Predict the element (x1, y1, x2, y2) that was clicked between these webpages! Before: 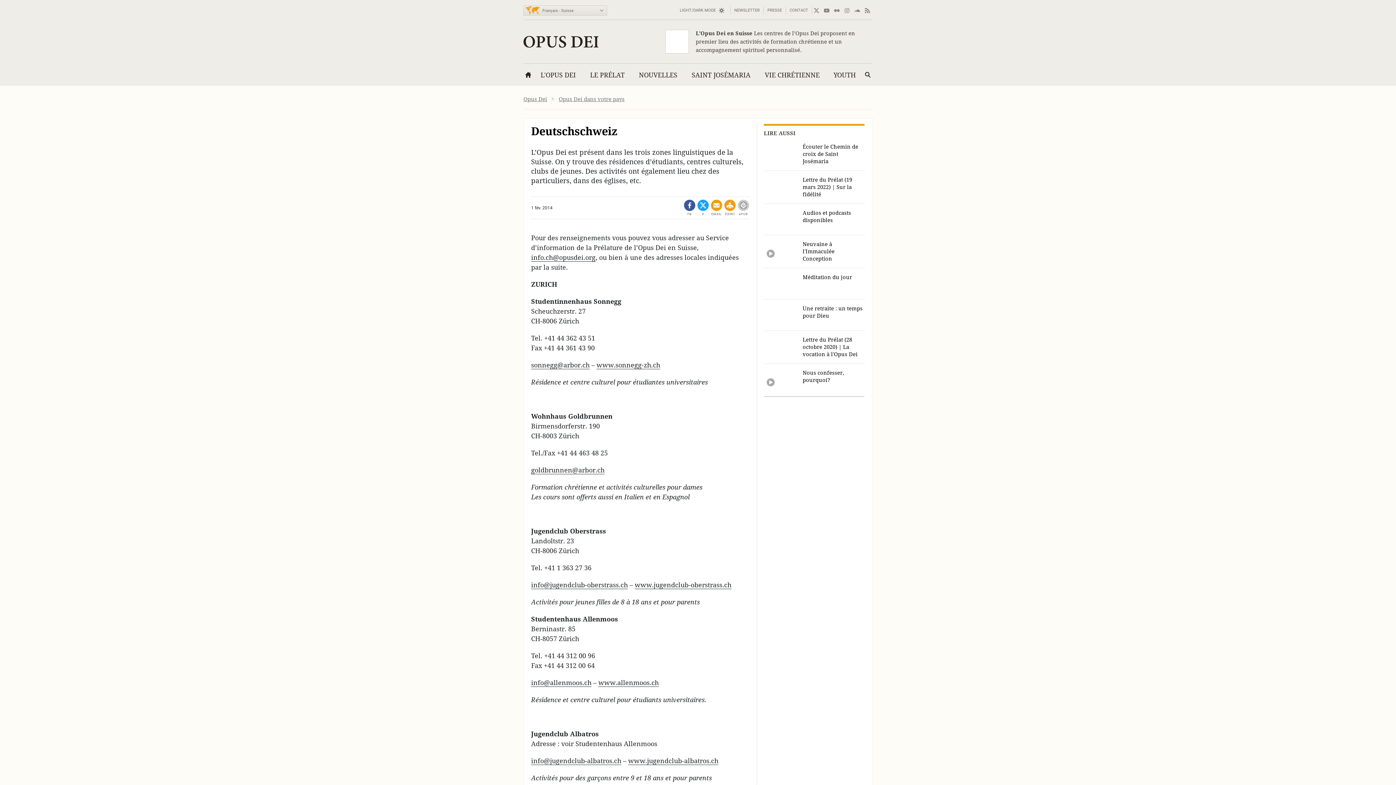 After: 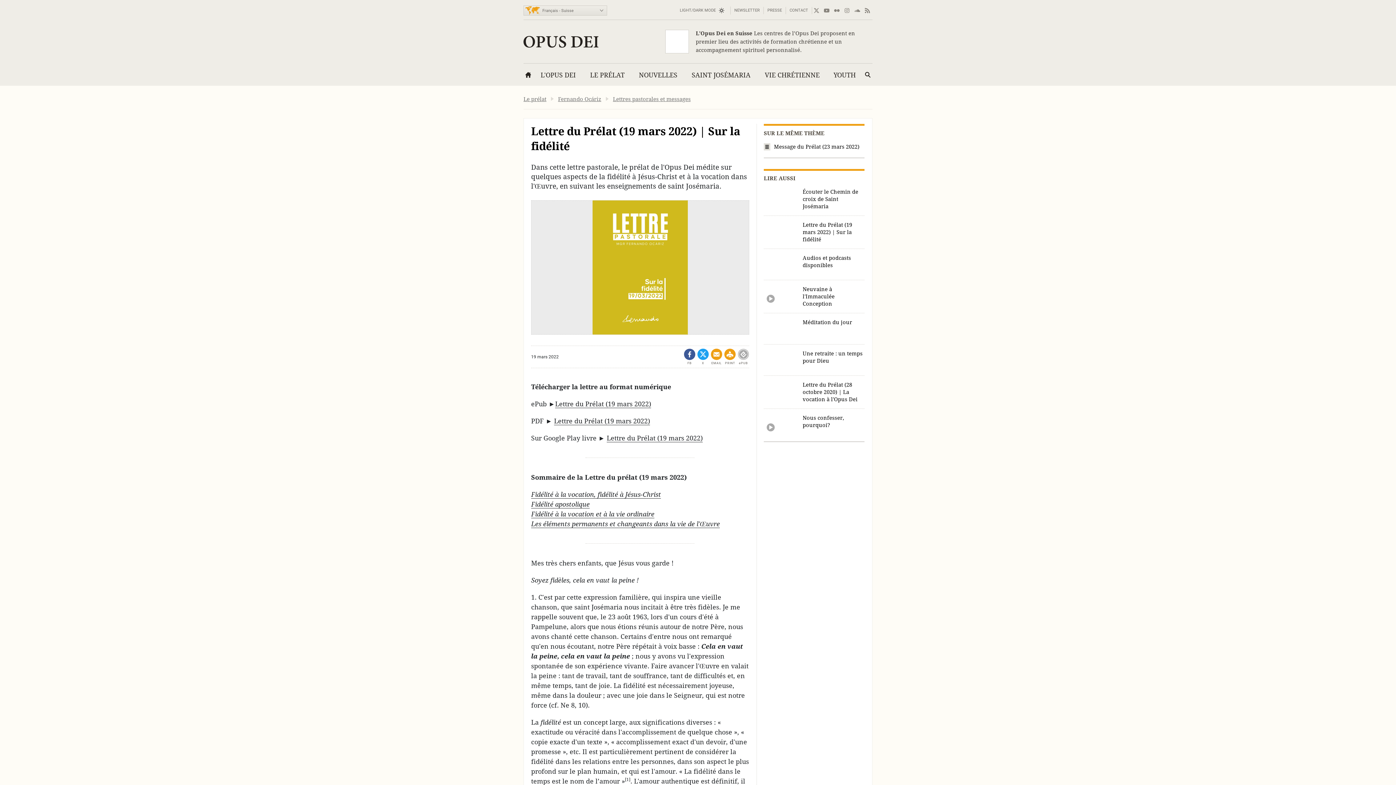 Action: bbox: (764, 176, 864, 198) label: Lettre du Prélat (19 mars 2022) | Sur la fidélité